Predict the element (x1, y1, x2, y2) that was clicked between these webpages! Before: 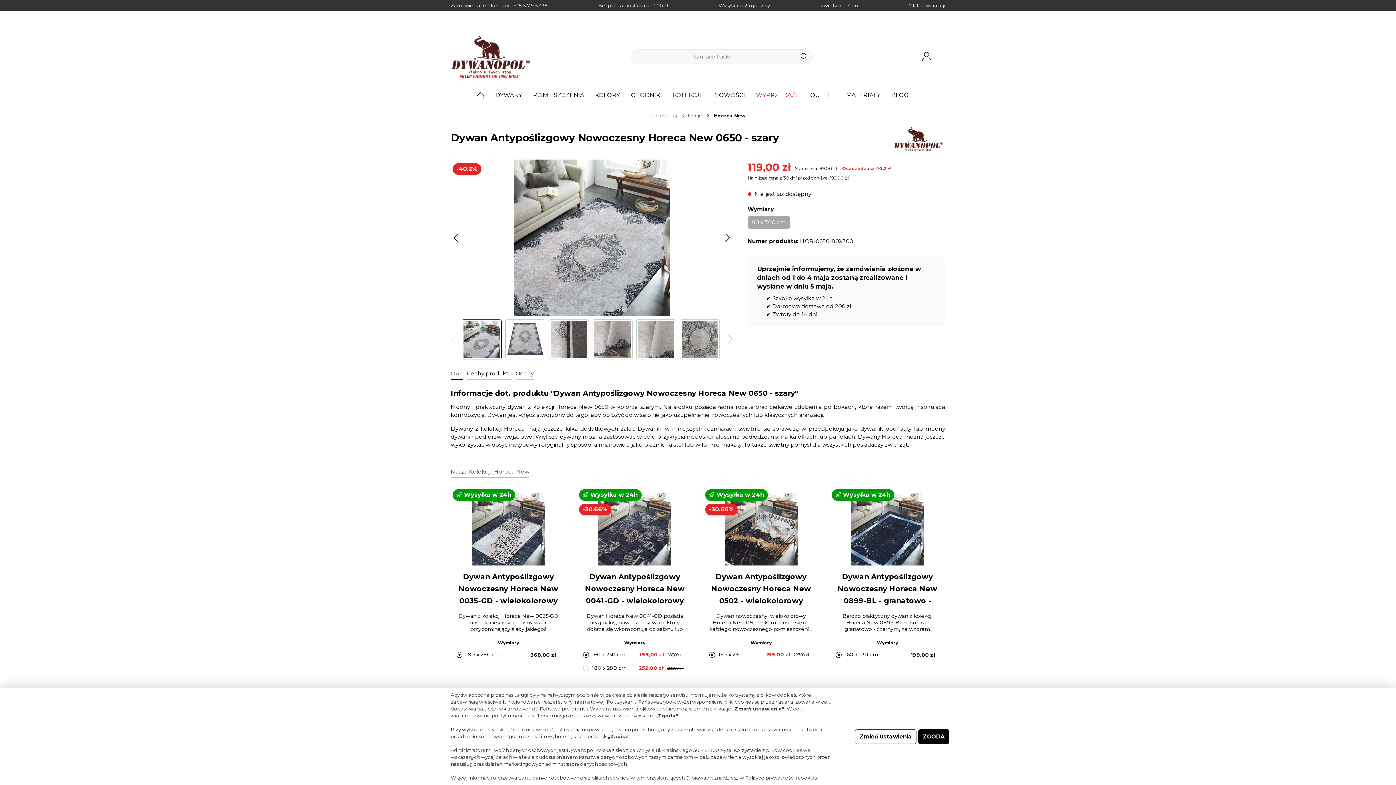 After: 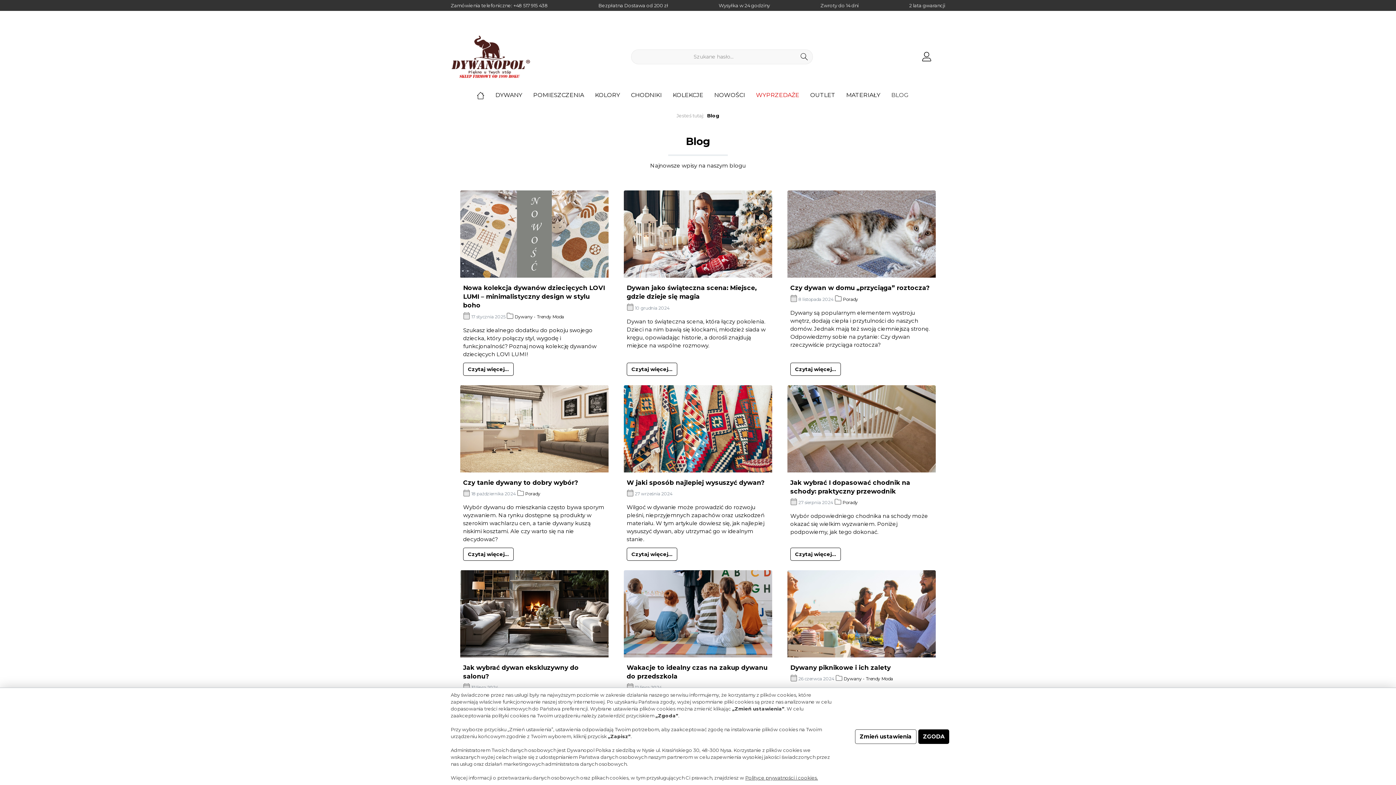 Action: label: BLOG bbox: (891, 86, 919, 104)